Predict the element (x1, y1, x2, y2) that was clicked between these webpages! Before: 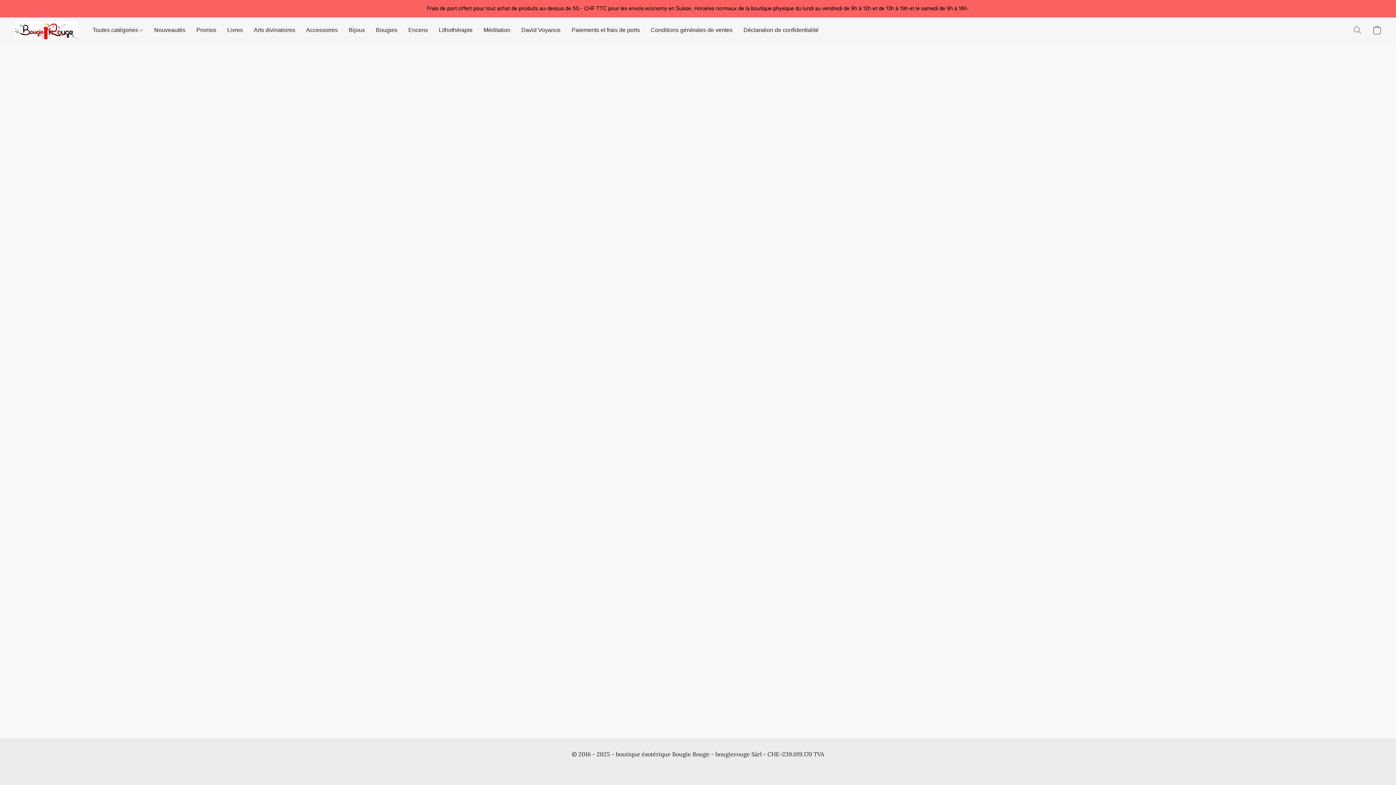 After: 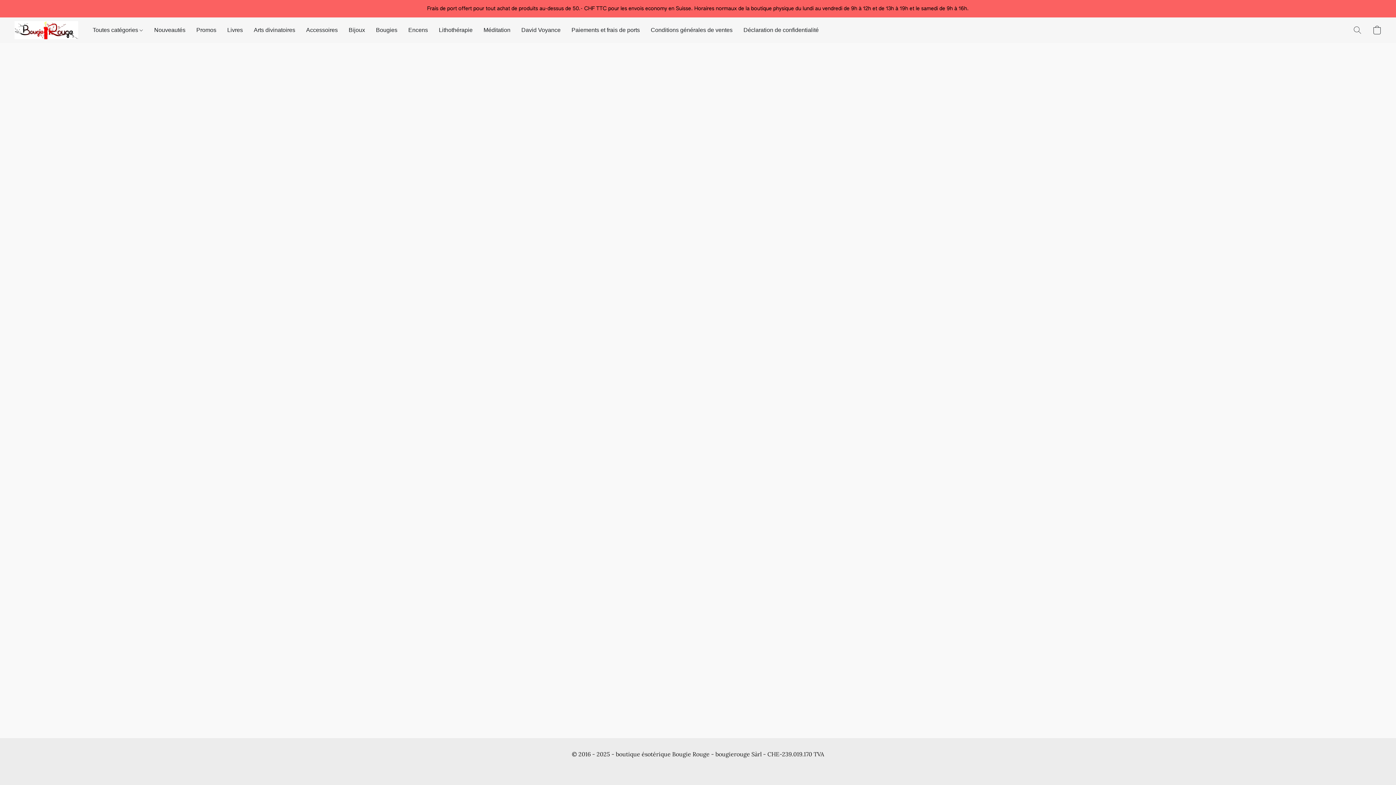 Action: bbox: (478, 23, 516, 37) label: Méditation